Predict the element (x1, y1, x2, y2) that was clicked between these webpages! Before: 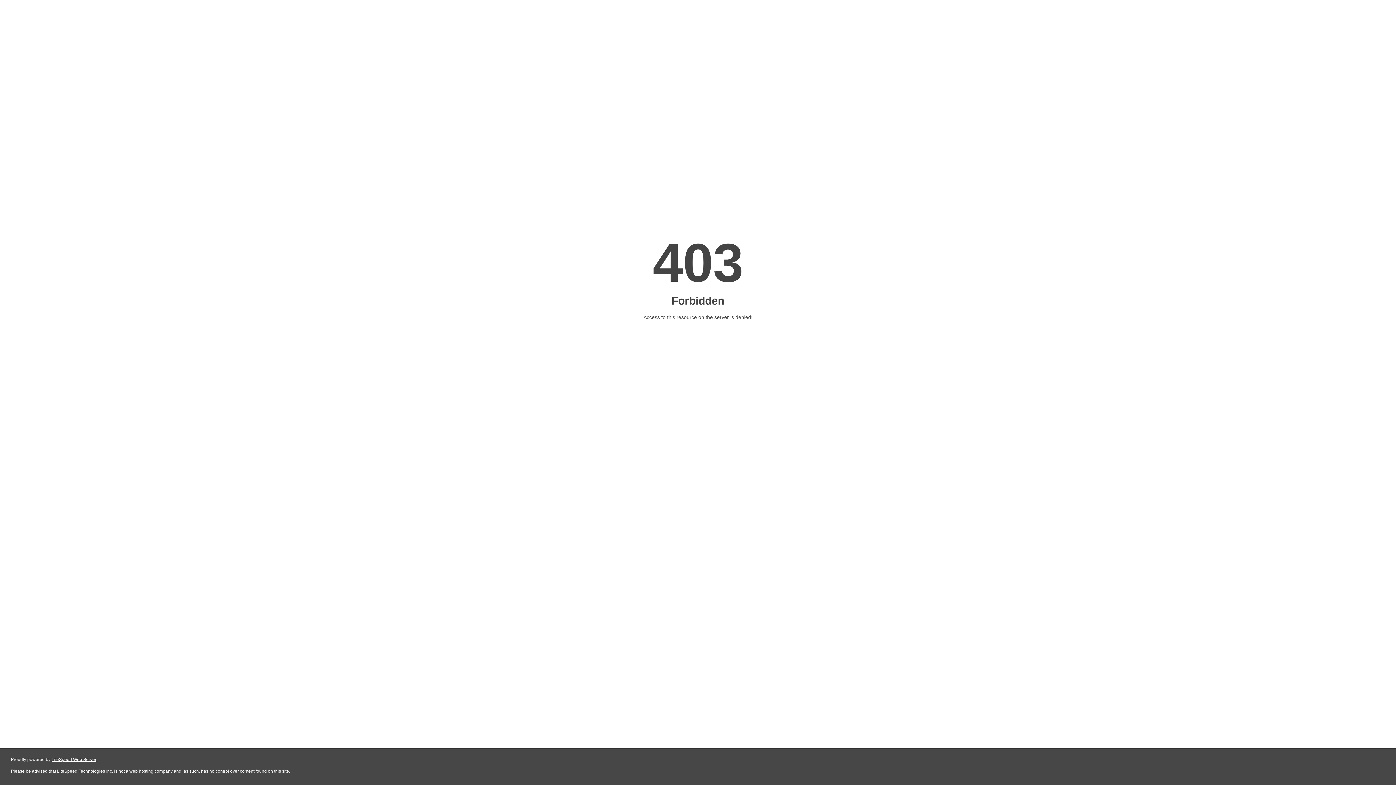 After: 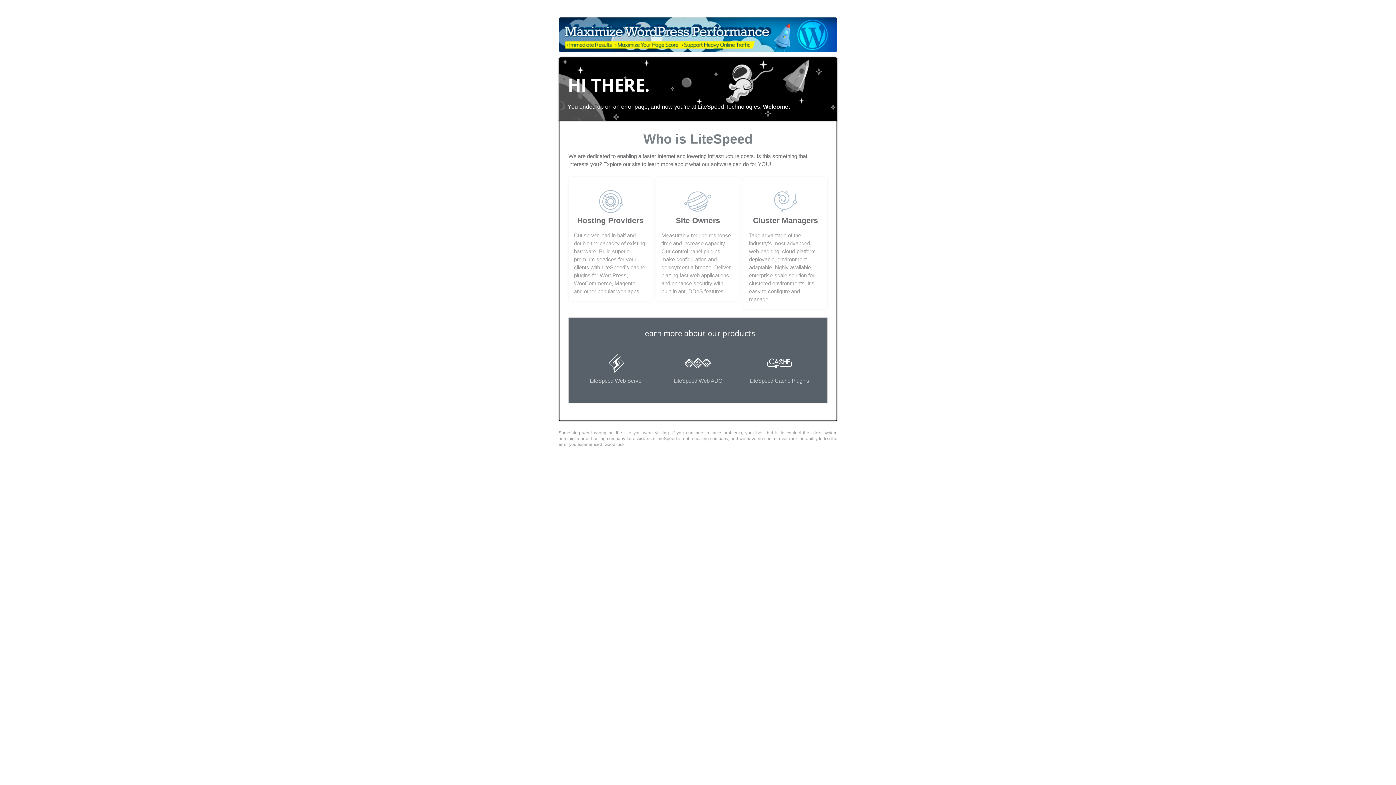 Action: label: LiteSpeed Web Server bbox: (51, 757, 96, 762)